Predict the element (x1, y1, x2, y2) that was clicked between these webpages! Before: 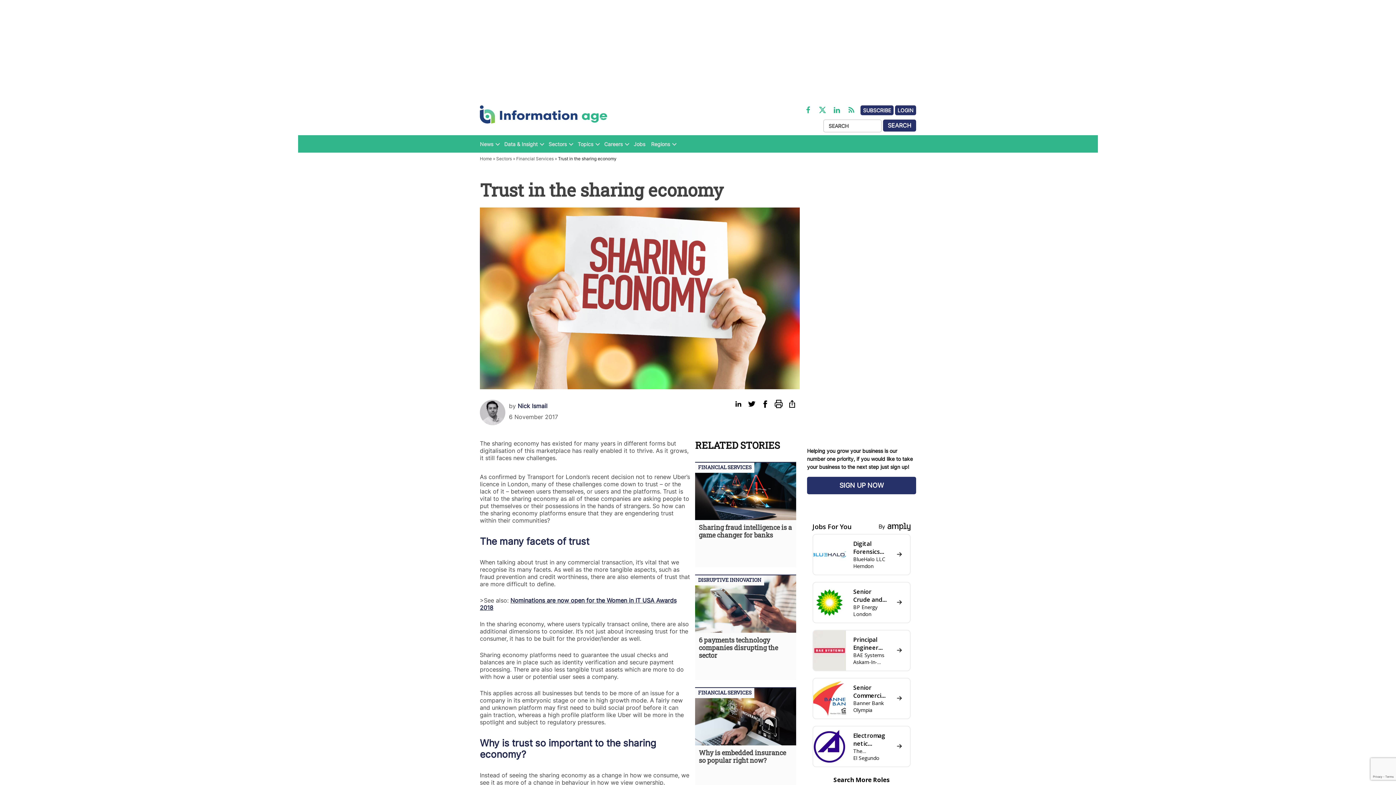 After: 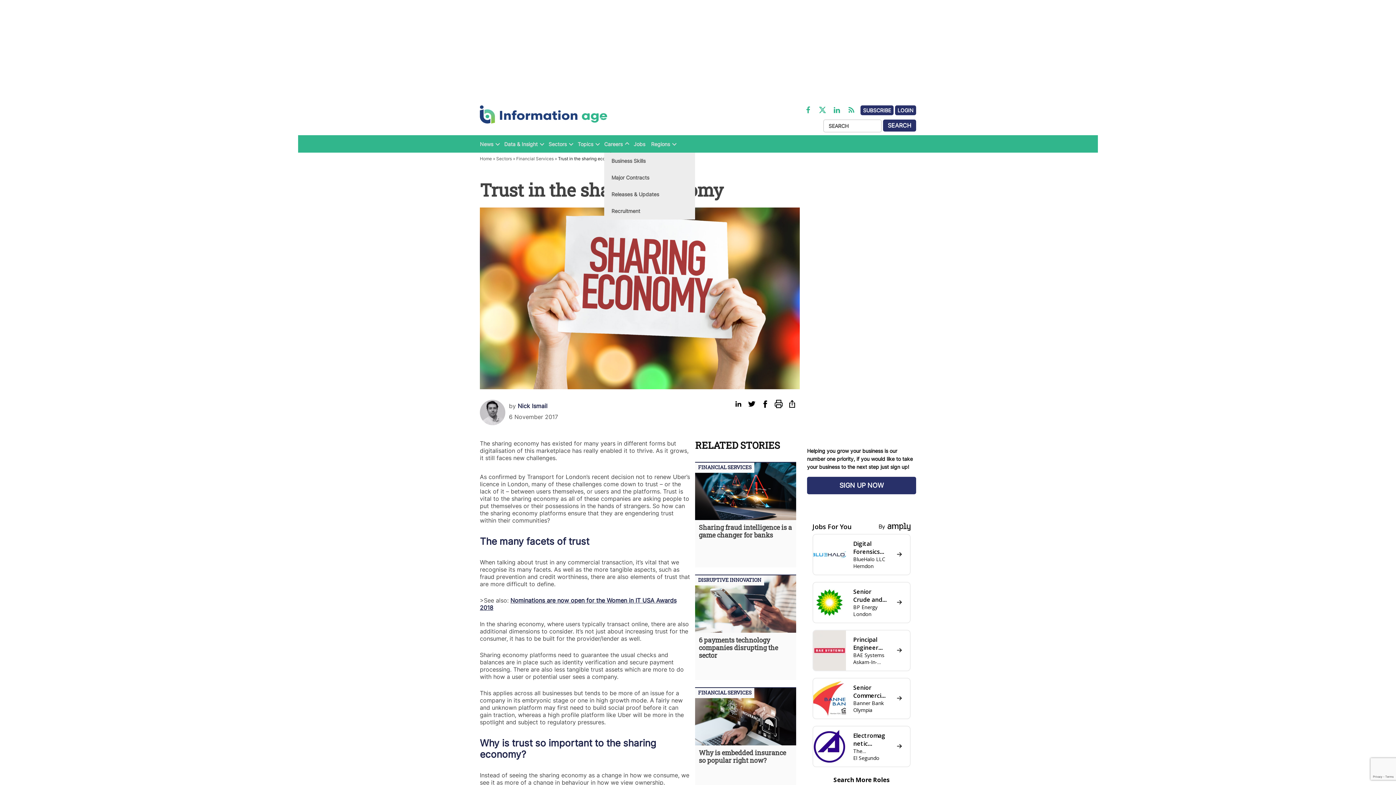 Action: bbox: (622, 140, 631, 147)